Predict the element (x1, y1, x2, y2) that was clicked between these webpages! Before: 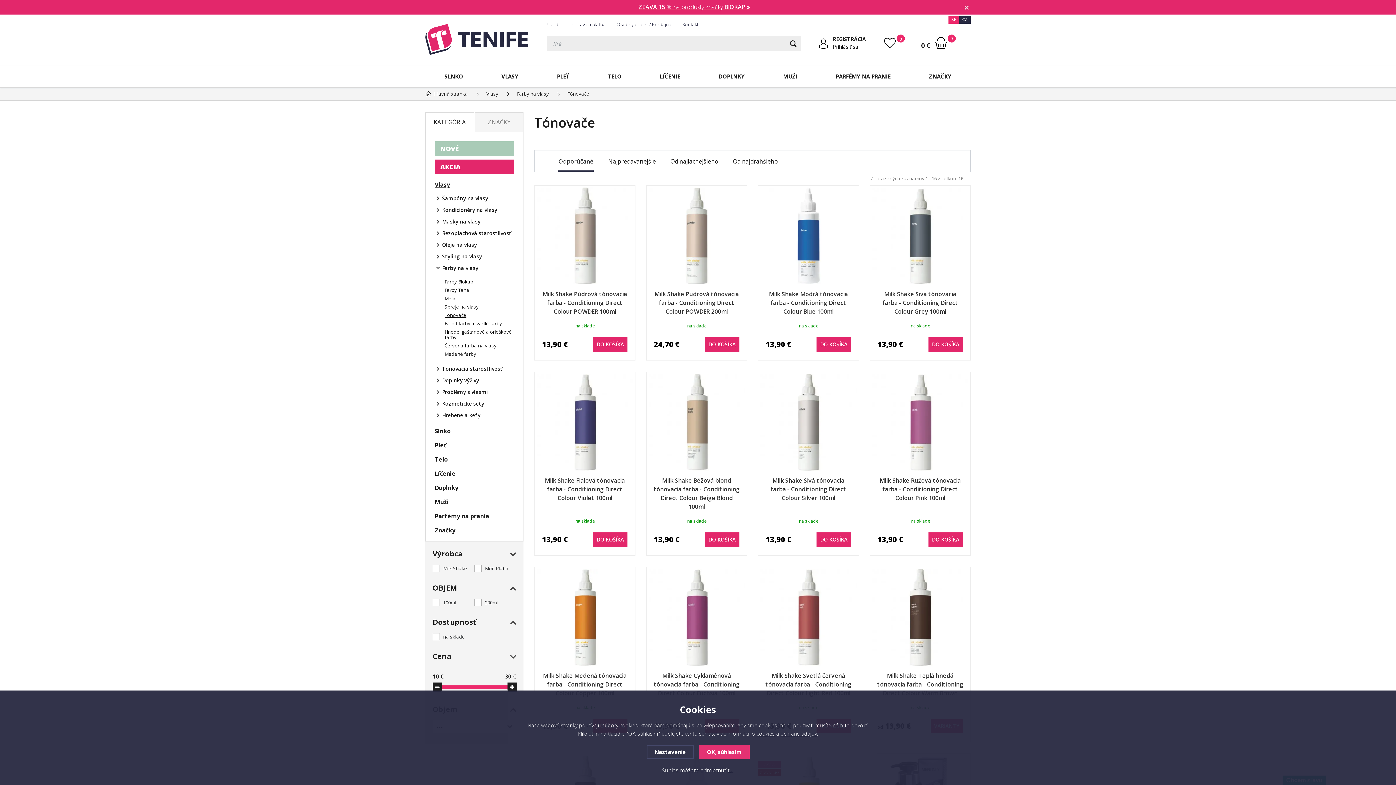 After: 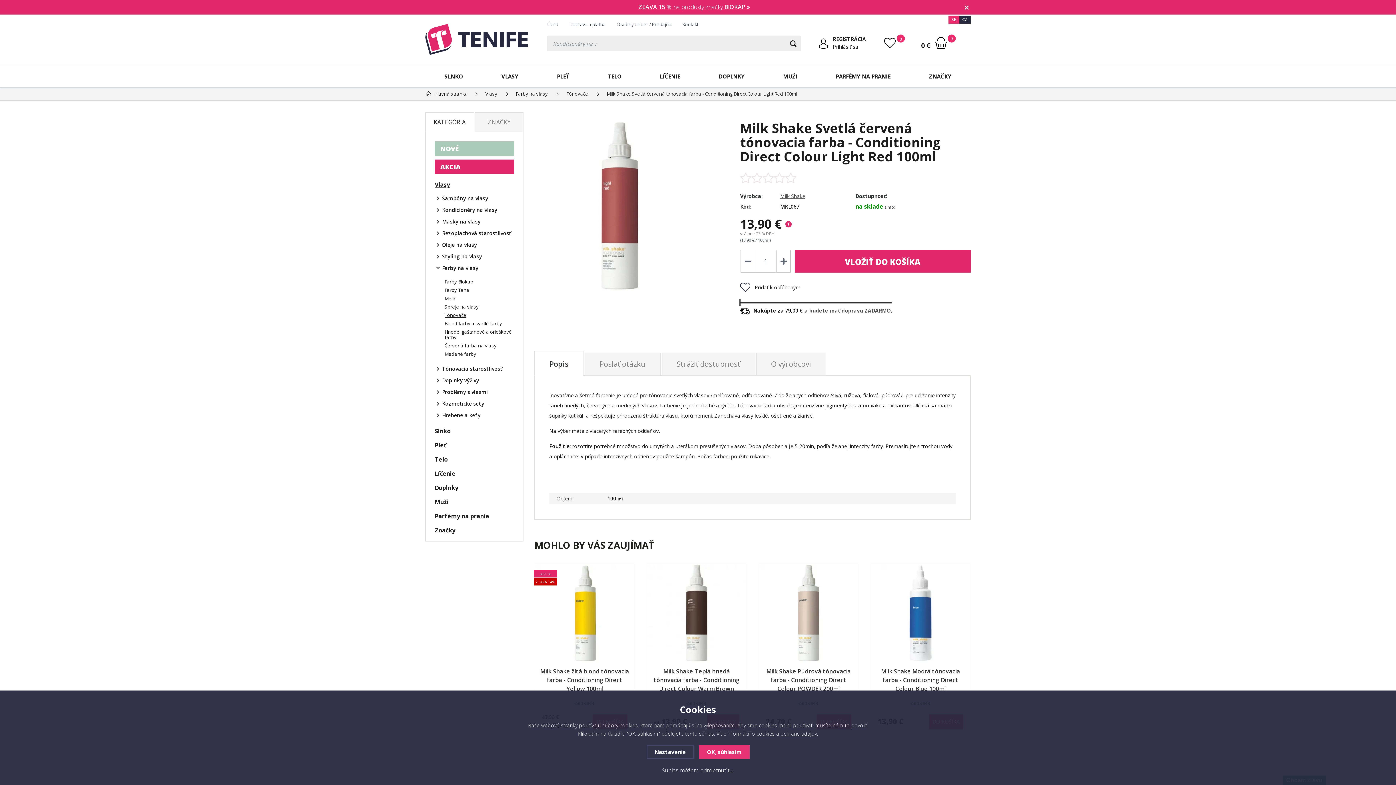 Action: bbox: (757, 671, 860, 697) label: Milk Shake Svetlá červená tónovacia farba - Conditioning Direct Colour Light Red 100ml